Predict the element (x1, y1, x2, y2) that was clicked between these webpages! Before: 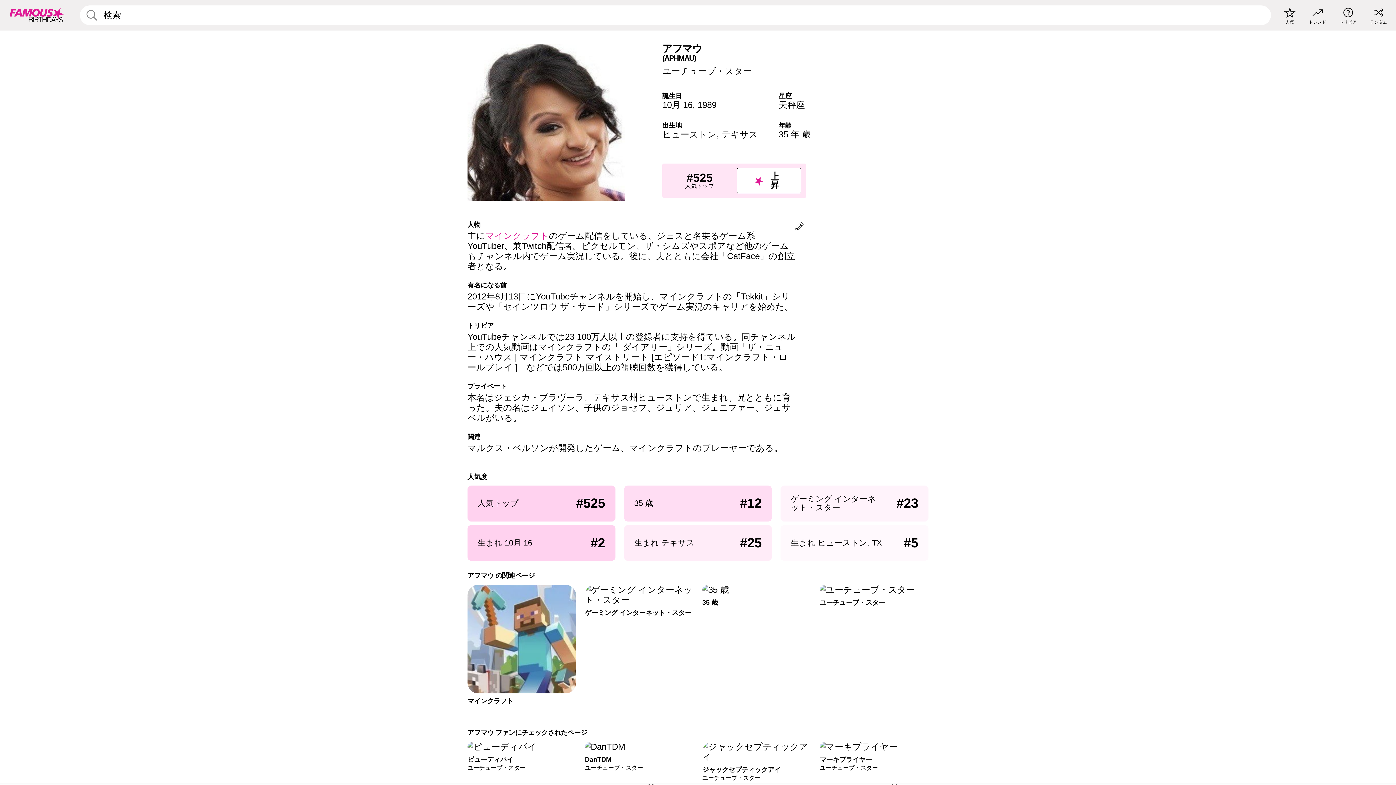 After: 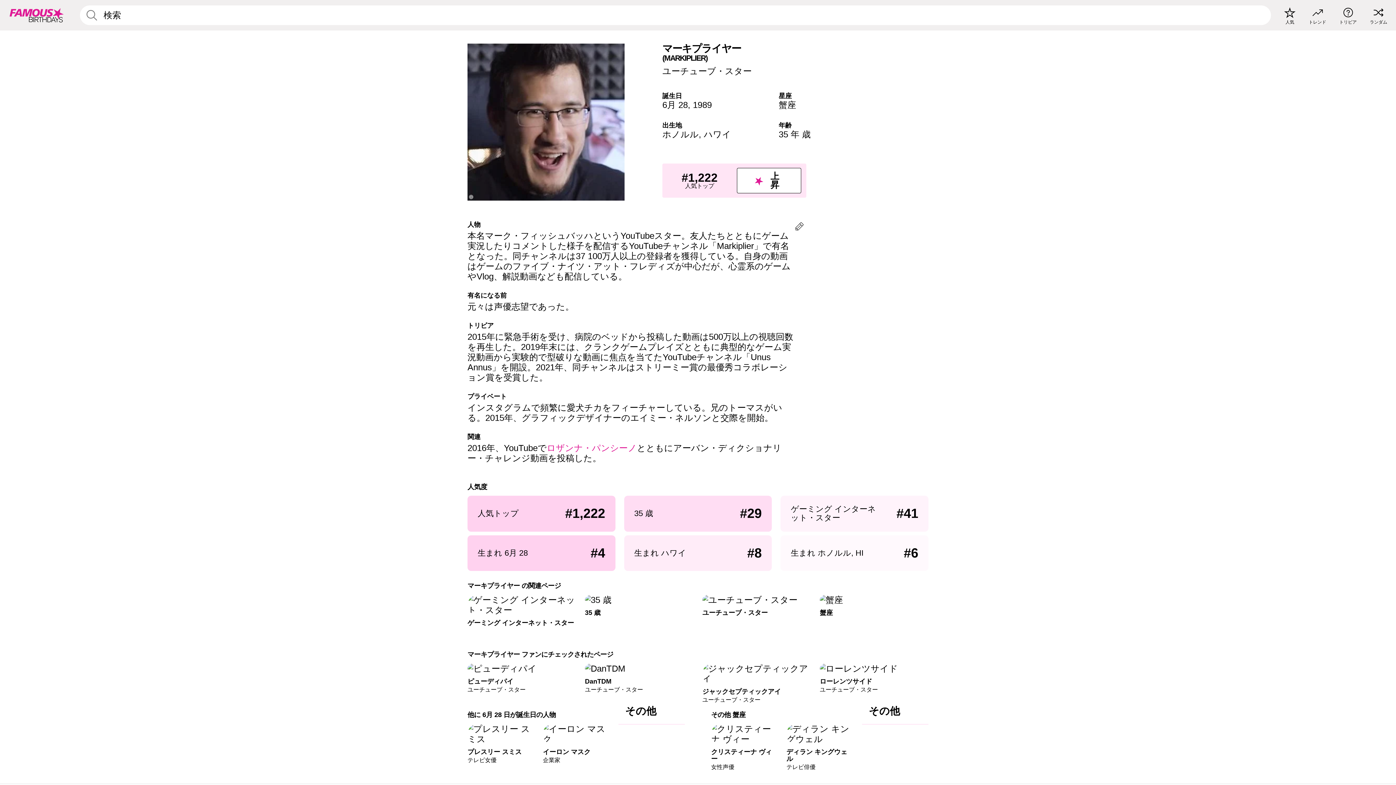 Action: label: マーキプライヤー

ユーチューブ・スター bbox: (820, 742, 928, 771)